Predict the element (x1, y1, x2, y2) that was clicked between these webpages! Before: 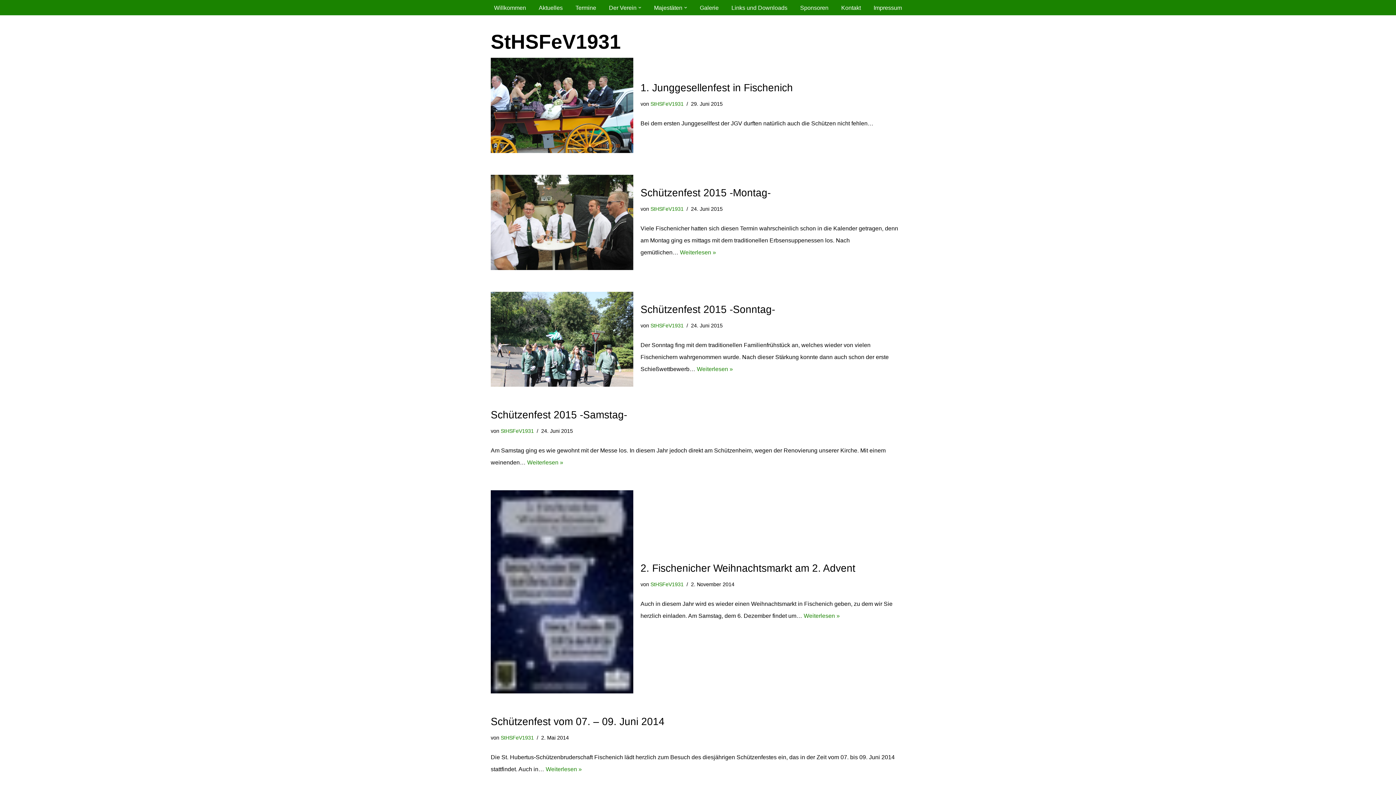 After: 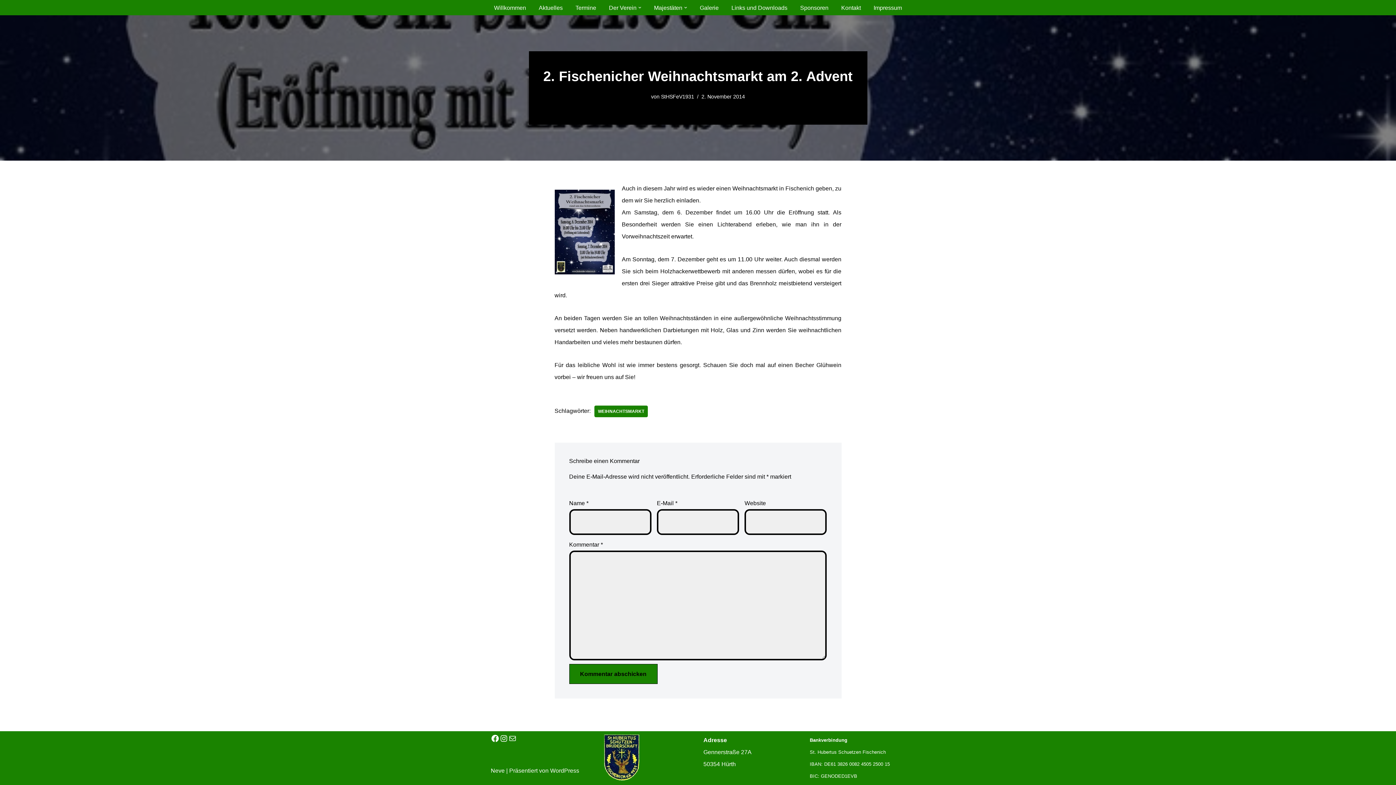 Action: bbox: (640, 562, 855, 574) label: 2. Fischenicher Weihnachtsmarkt am 2. Advent